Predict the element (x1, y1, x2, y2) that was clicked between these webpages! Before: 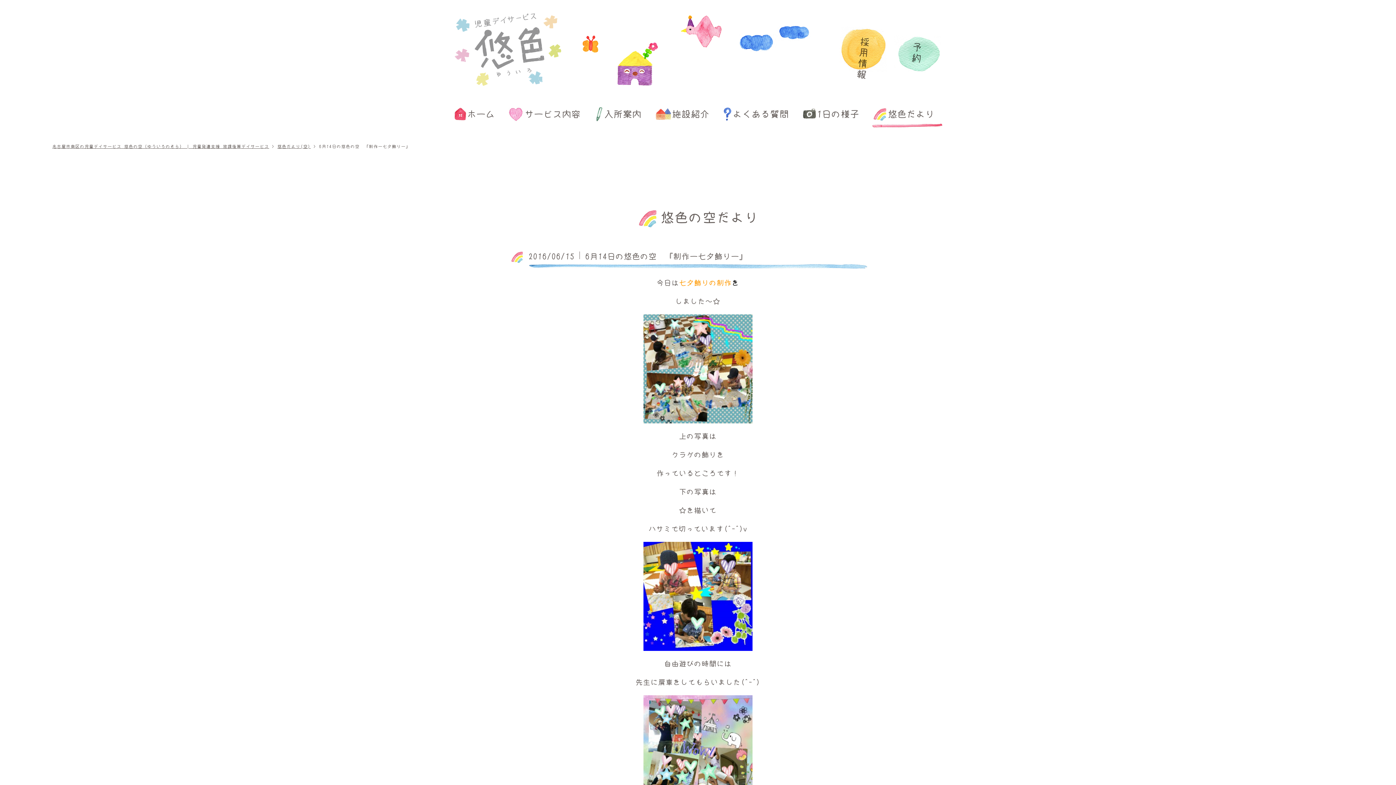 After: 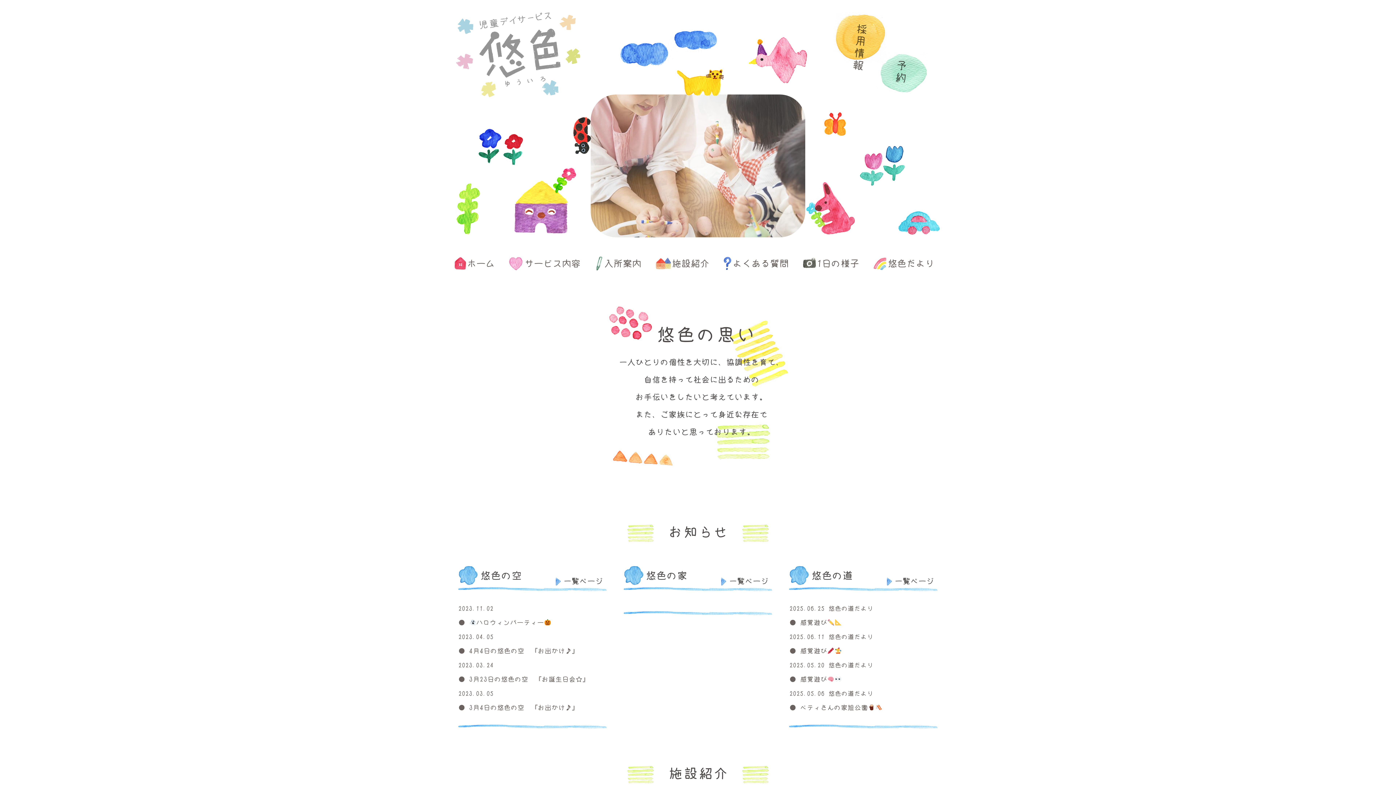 Action: bbox: (52, 144, 269, 148) label: 名古屋市南区の児童デイサービス 悠色の空（ゆういろのそら） | 児童発達支援 放課後等デイサービス